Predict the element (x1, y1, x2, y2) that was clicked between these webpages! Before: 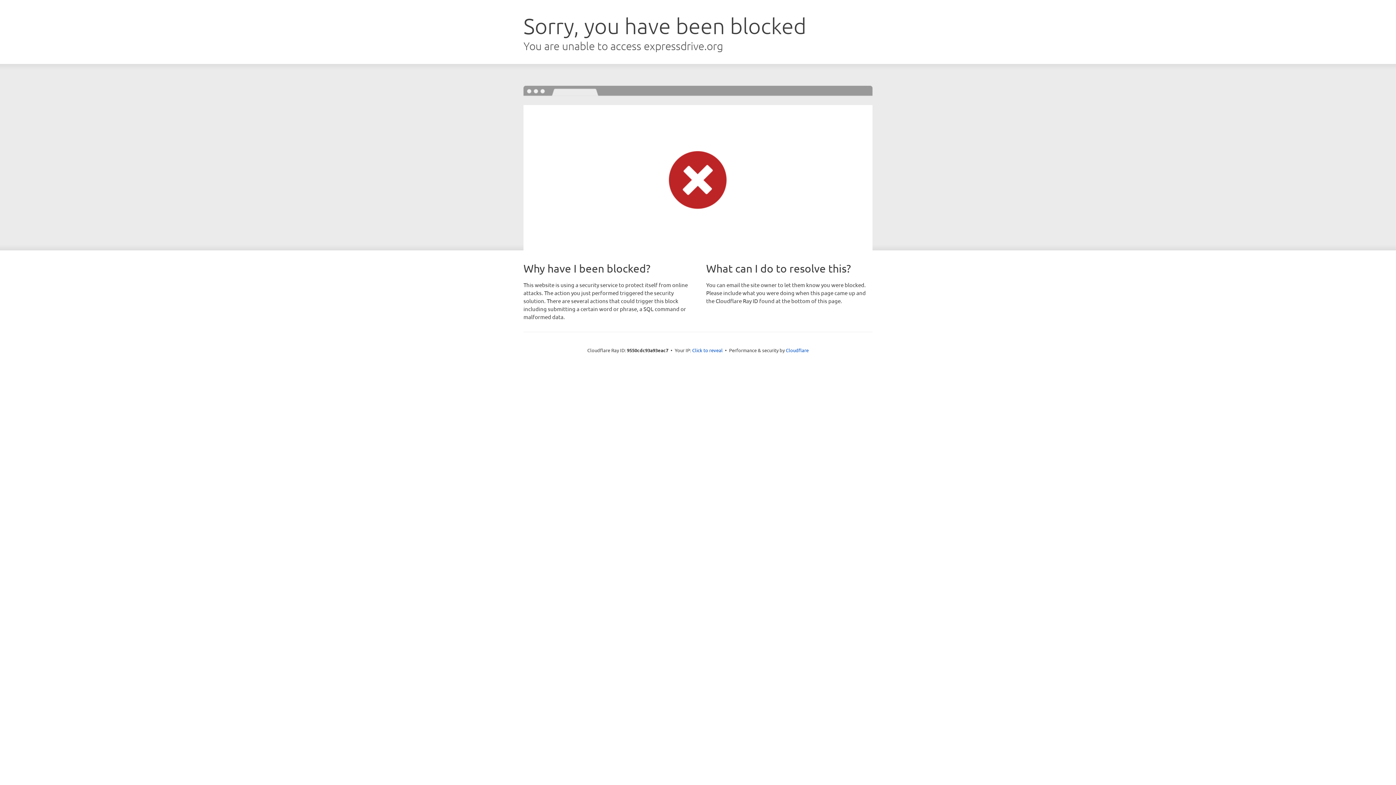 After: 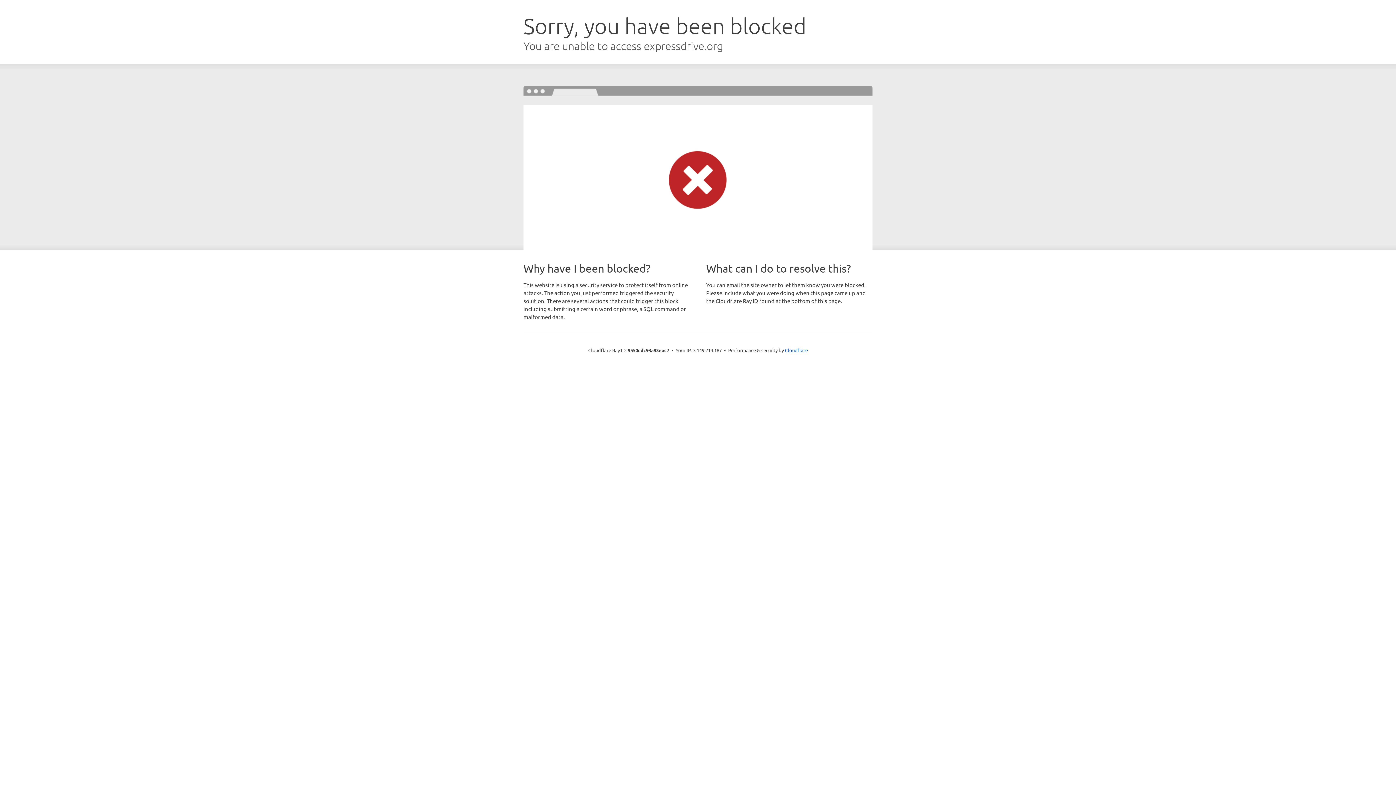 Action: bbox: (692, 346, 722, 353) label: Click to reveal